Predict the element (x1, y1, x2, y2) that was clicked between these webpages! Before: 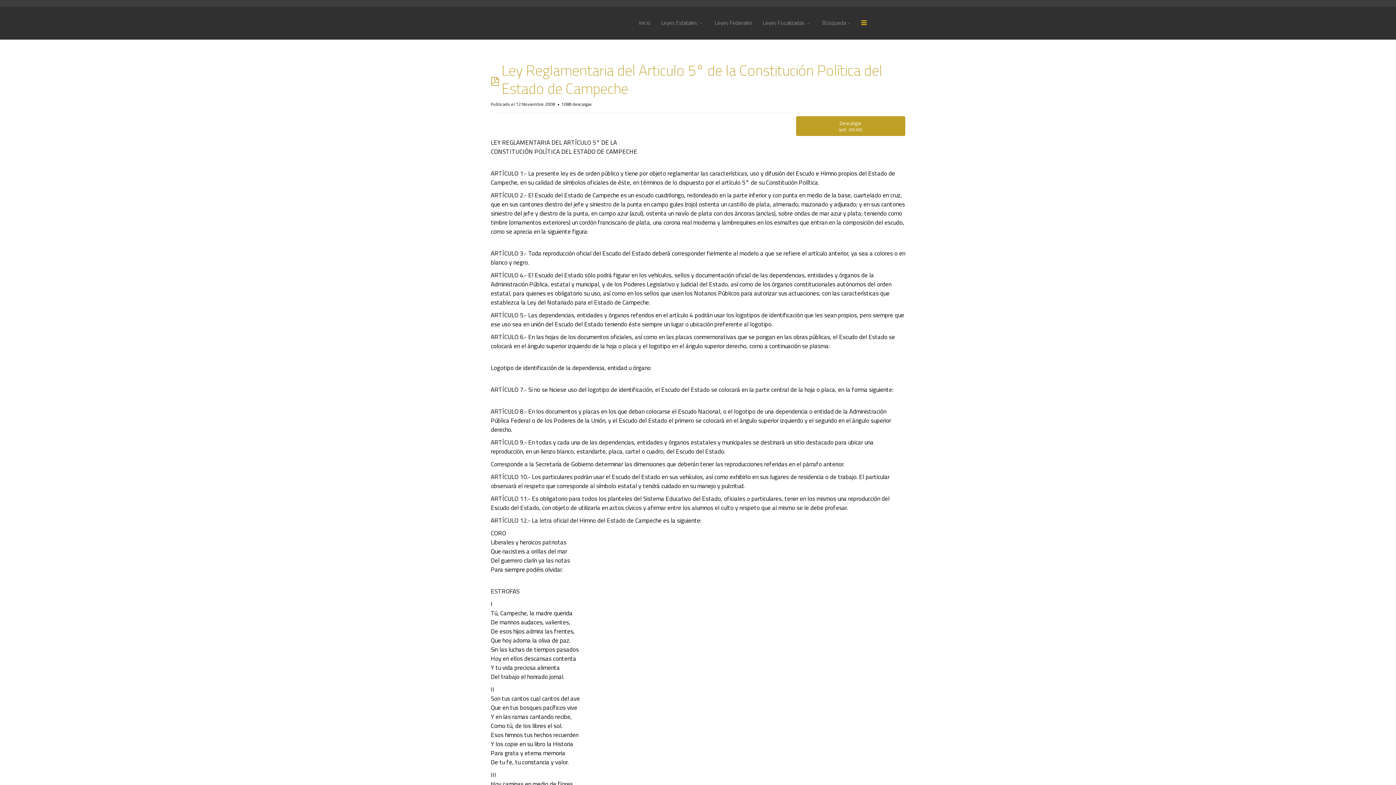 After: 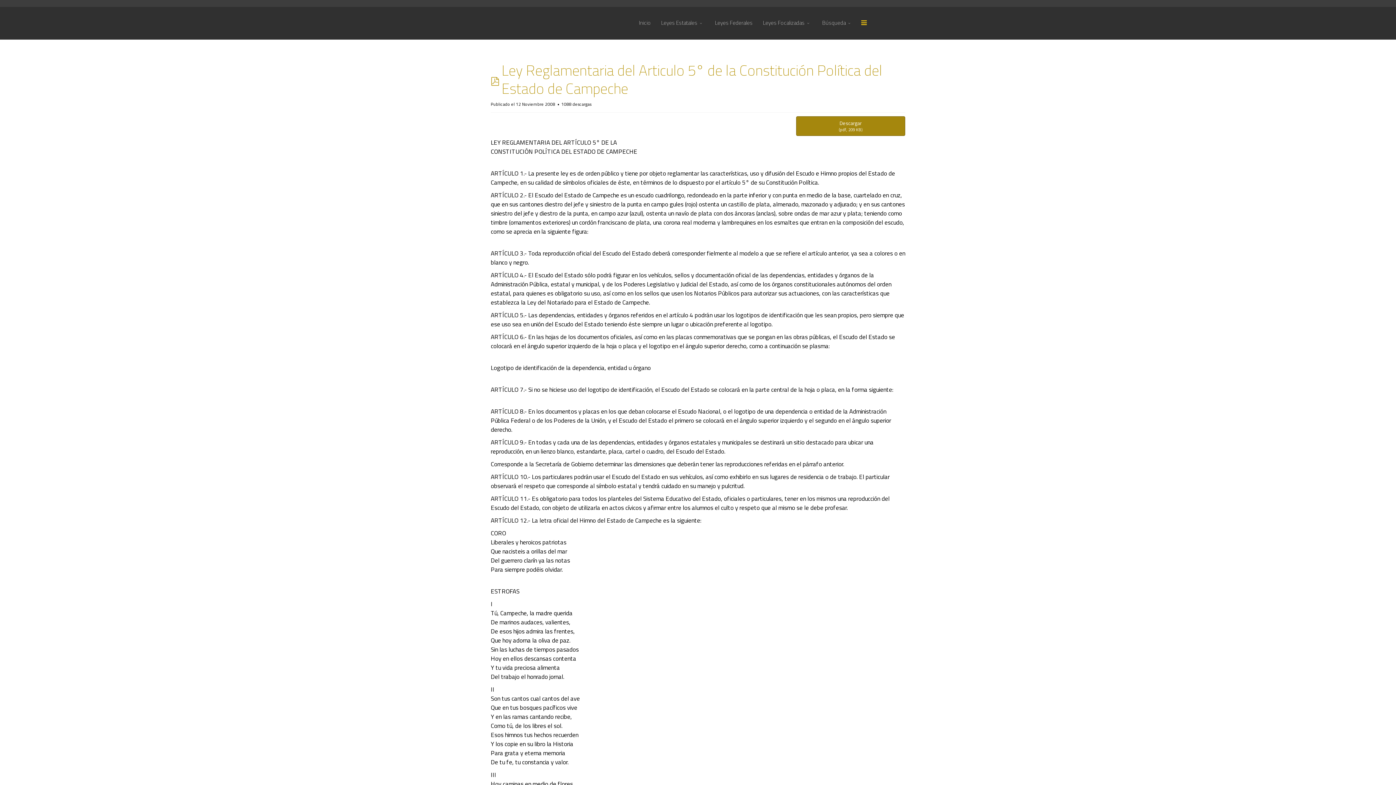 Action: label: Descargar
(pdf, 209 KB) bbox: (796, 116, 905, 136)